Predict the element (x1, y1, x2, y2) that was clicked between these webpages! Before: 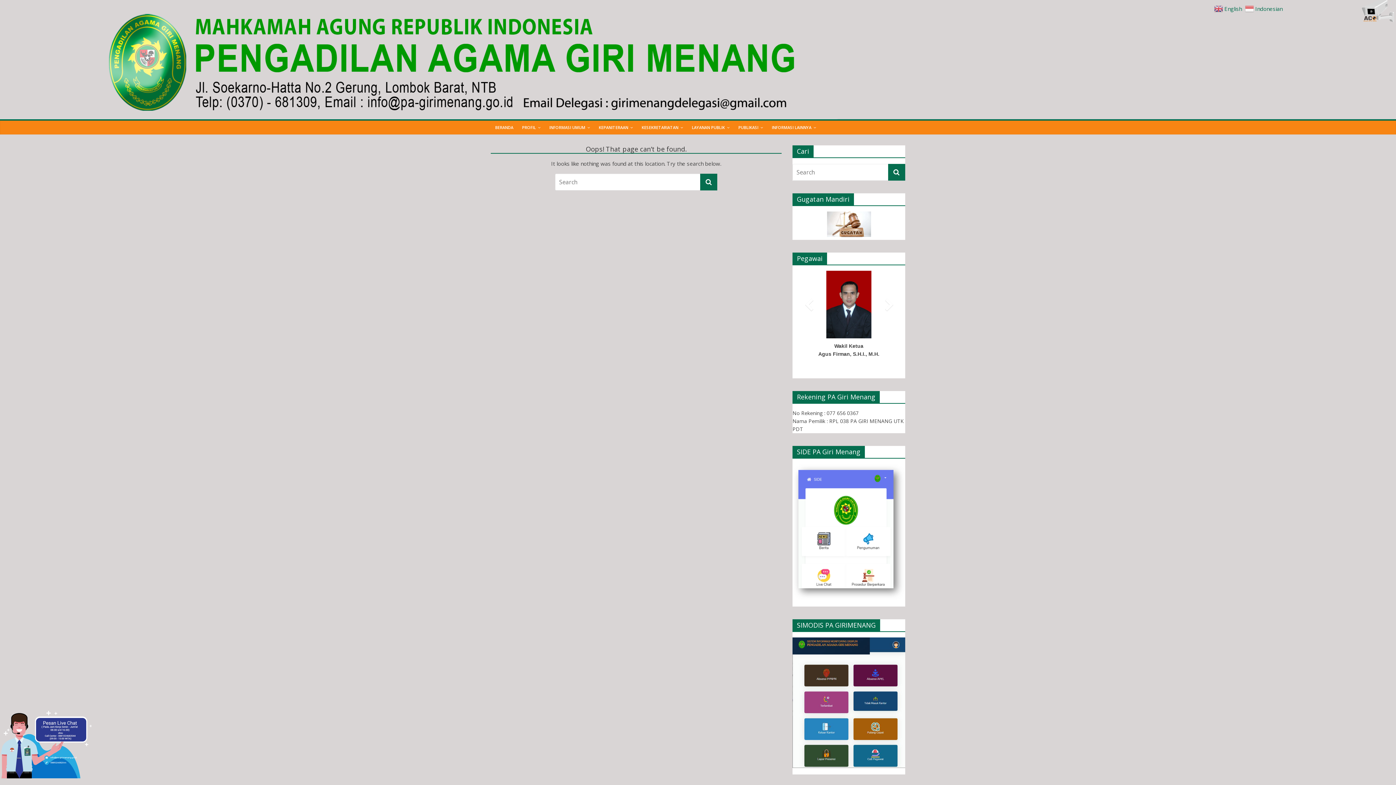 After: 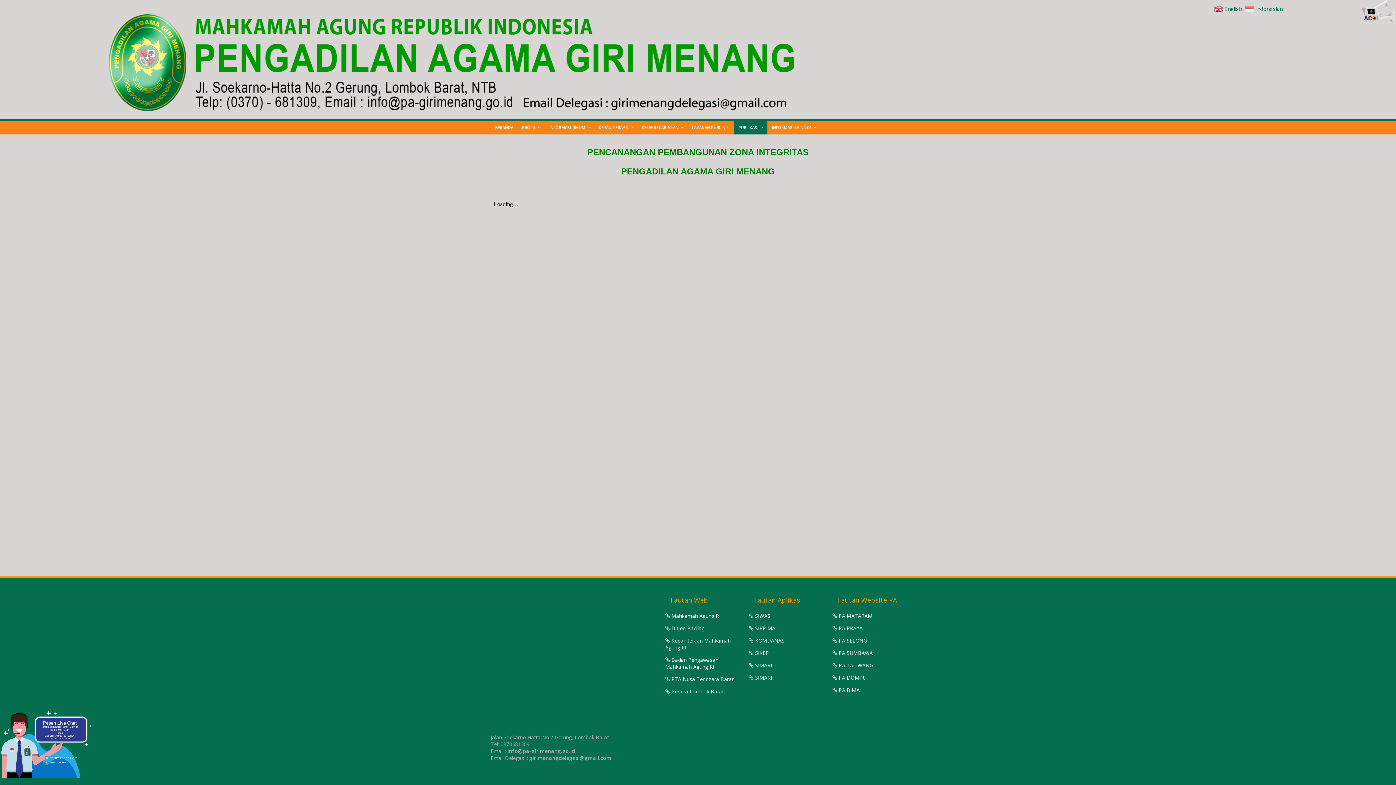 Action: bbox: (734, 120, 767, 134) label: PUBLIKASI